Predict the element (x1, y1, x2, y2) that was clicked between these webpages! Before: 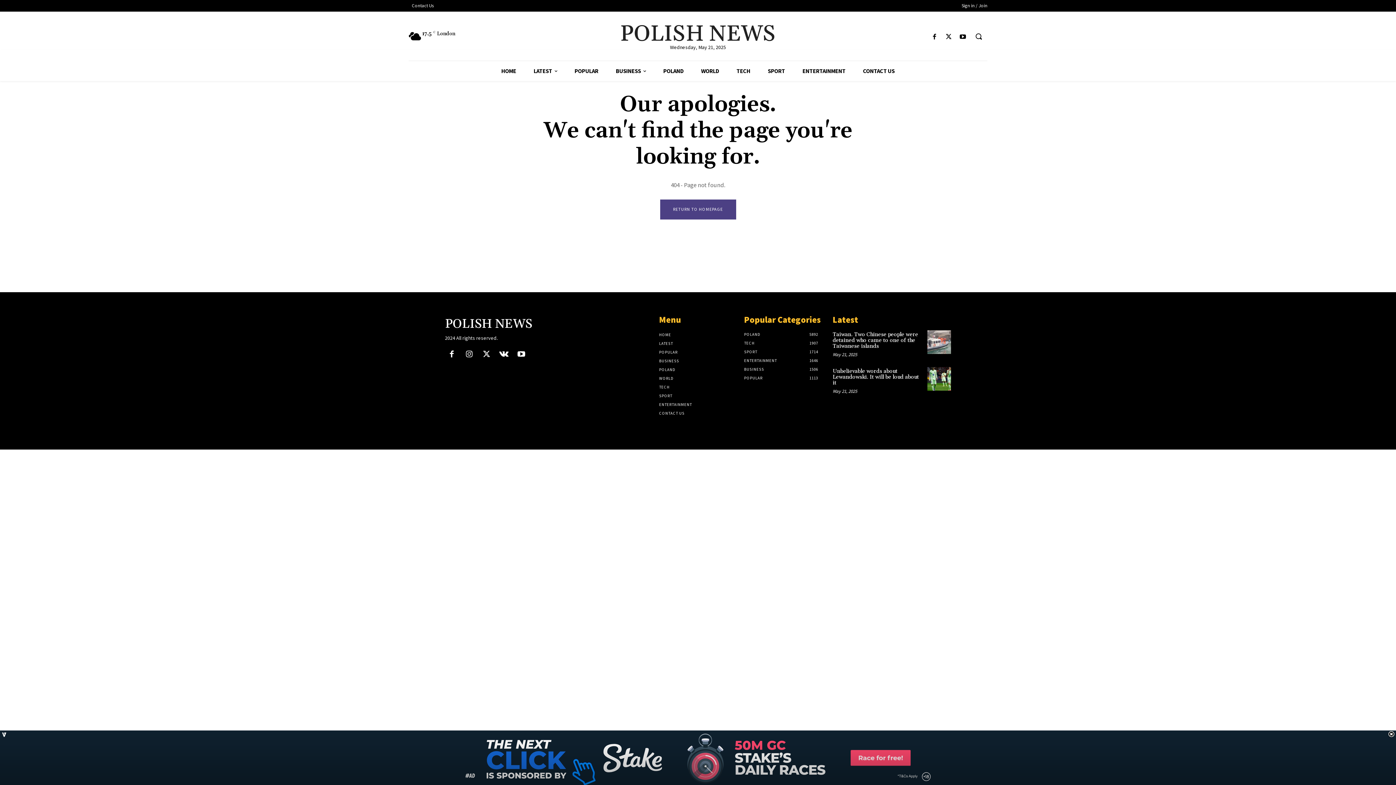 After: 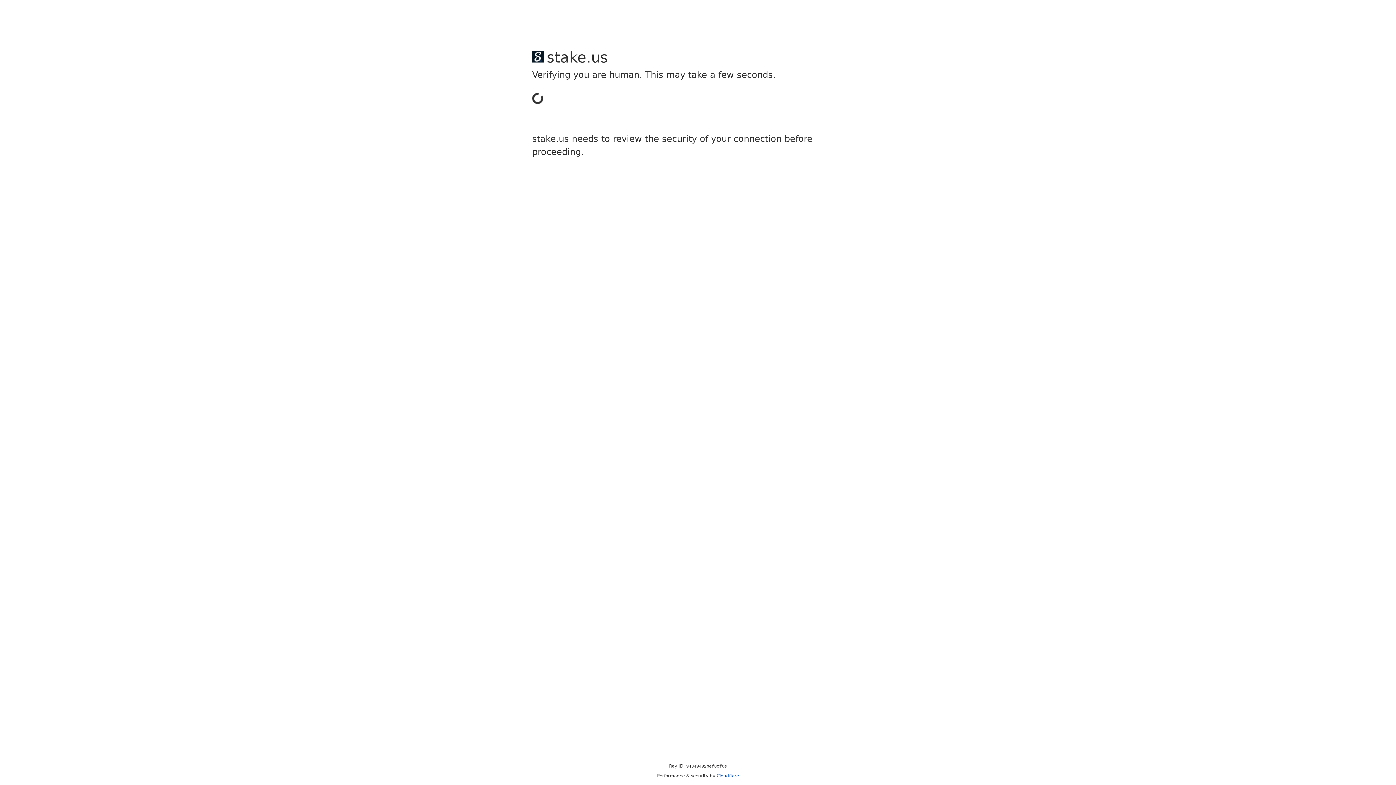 Action: bbox: (728, 61, 759, 81) label: TECH